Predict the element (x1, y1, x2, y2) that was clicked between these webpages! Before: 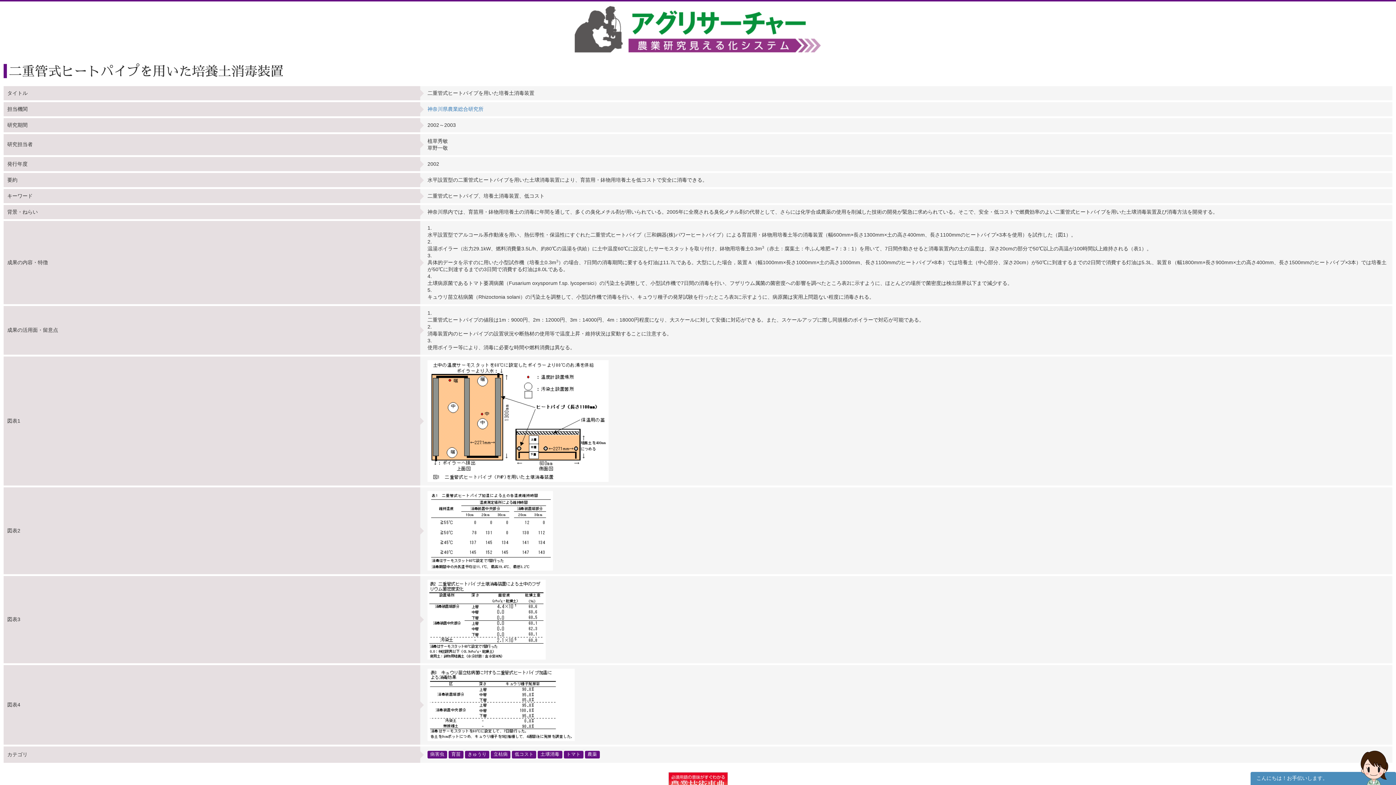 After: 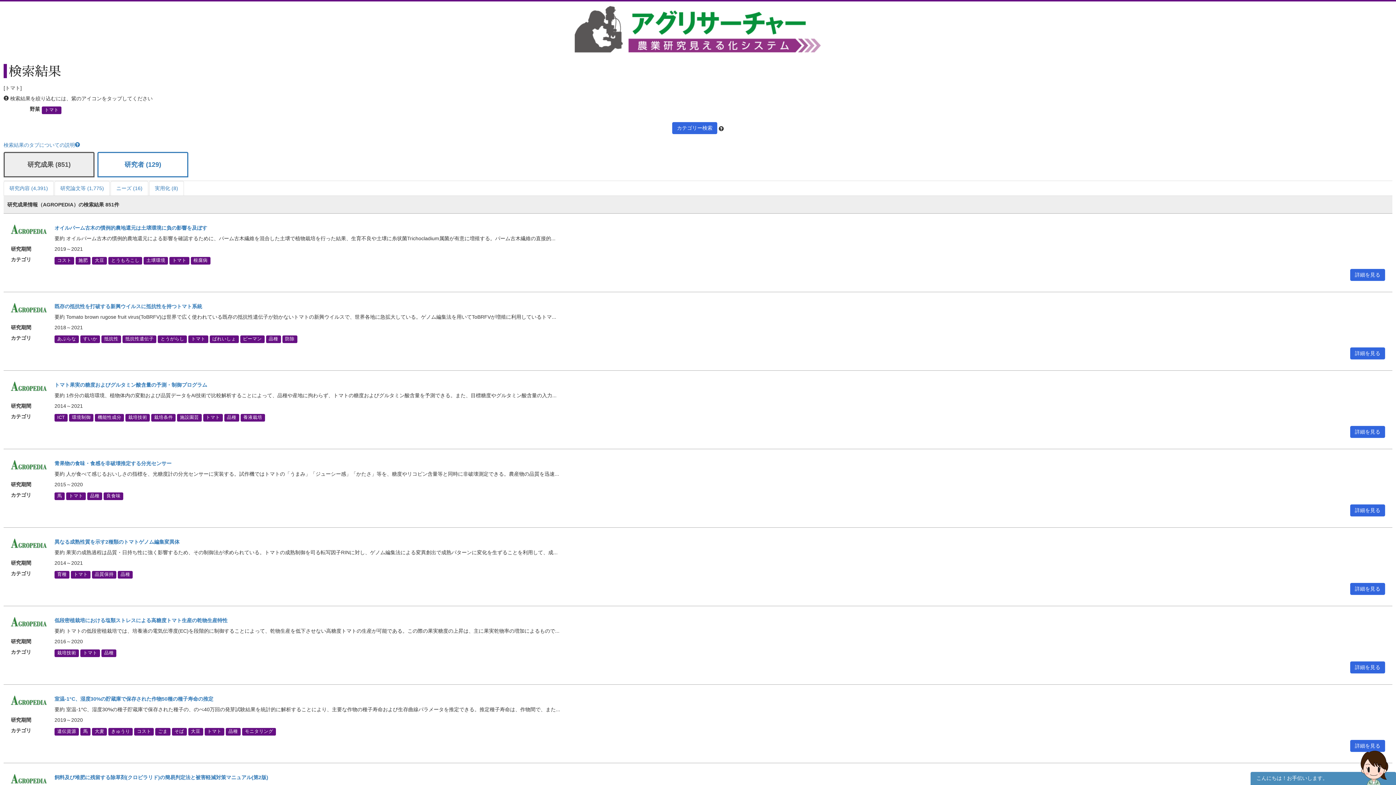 Action: bbox: (563, 751, 583, 758) label: トマト